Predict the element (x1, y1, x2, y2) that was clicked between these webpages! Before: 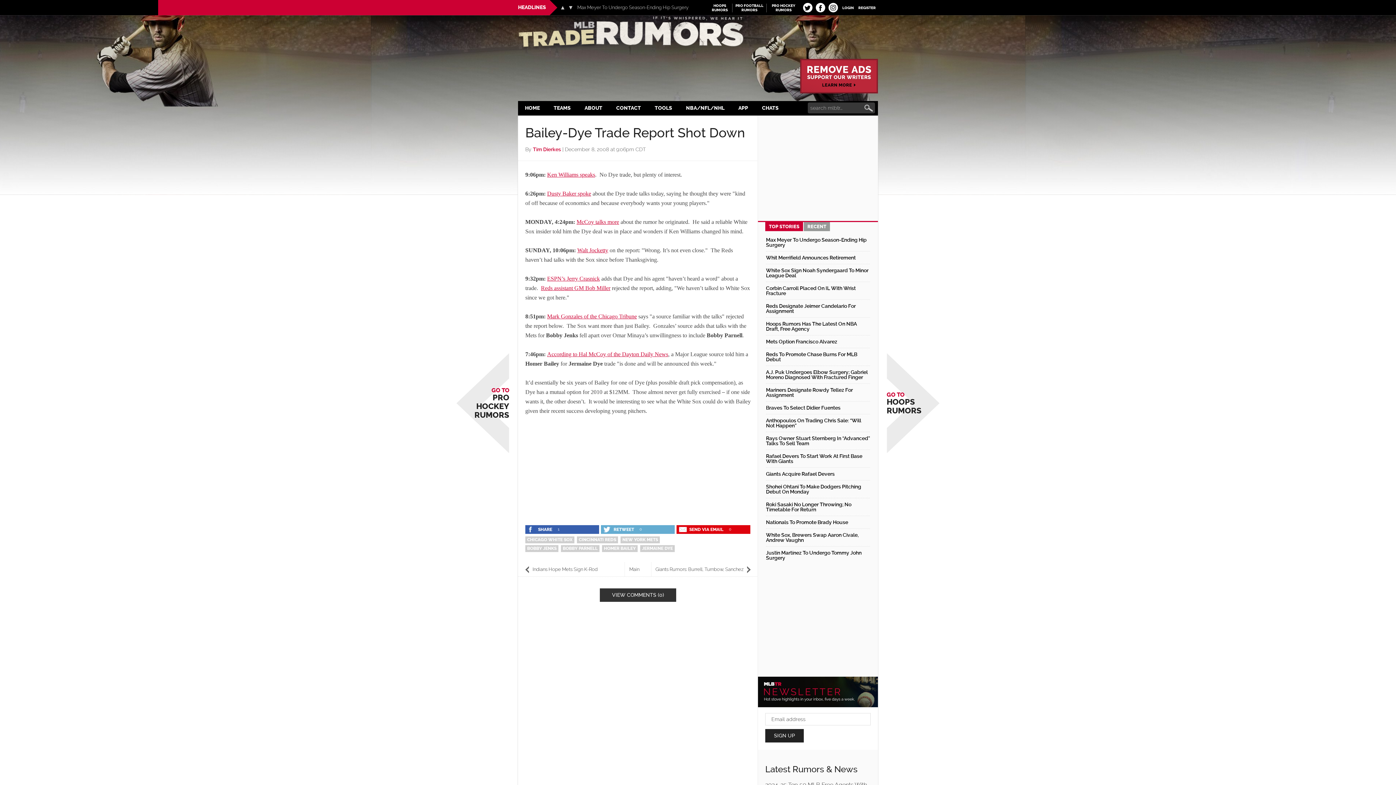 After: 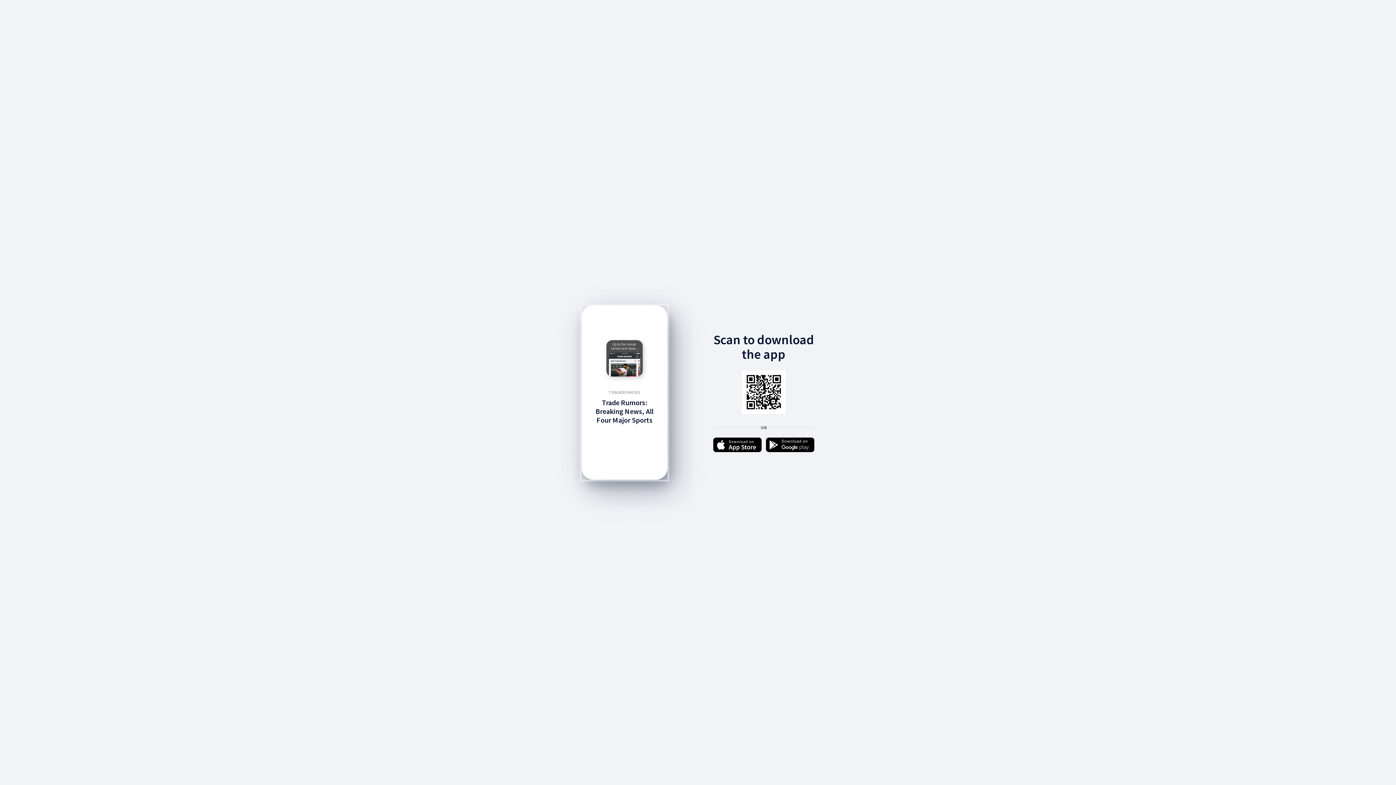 Action: bbox: (731, 101, 755, 115) label: APP